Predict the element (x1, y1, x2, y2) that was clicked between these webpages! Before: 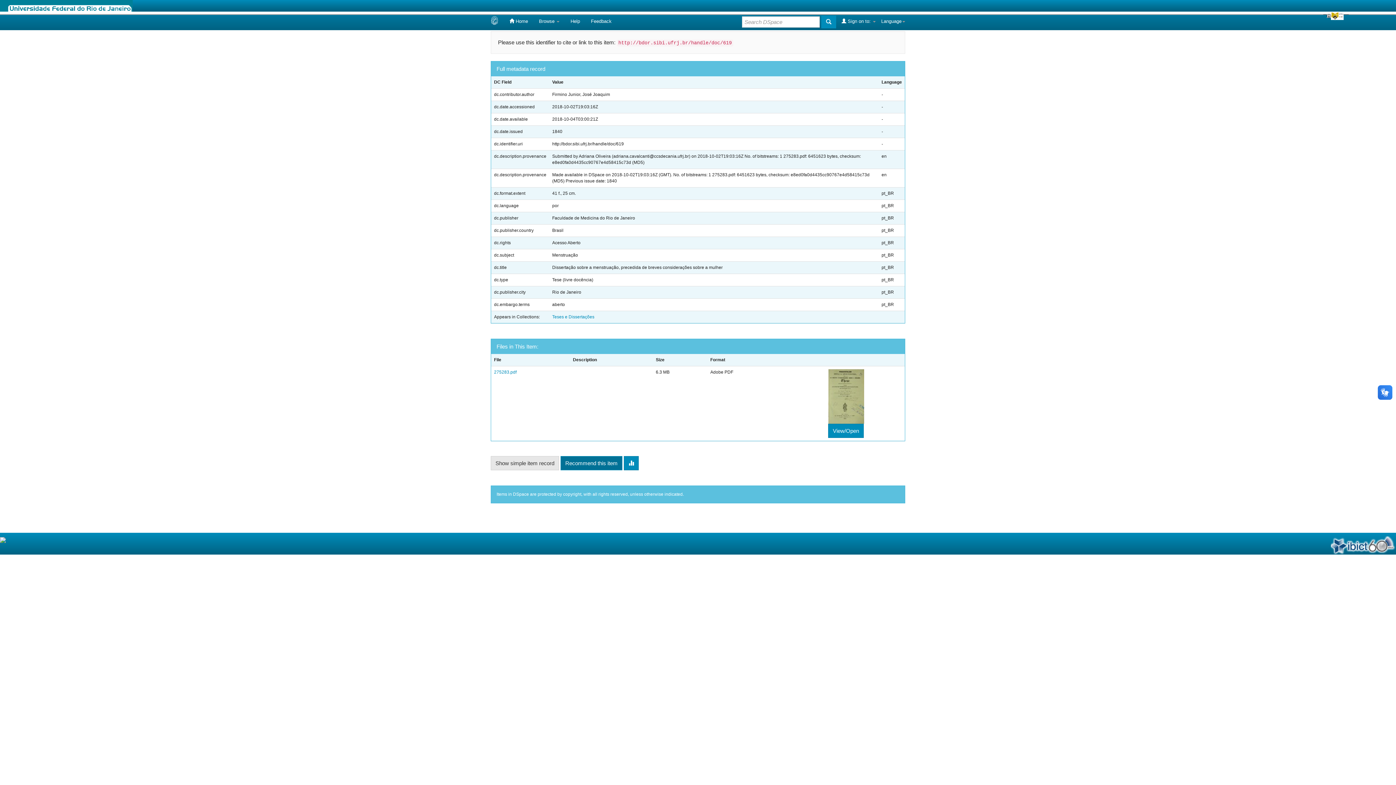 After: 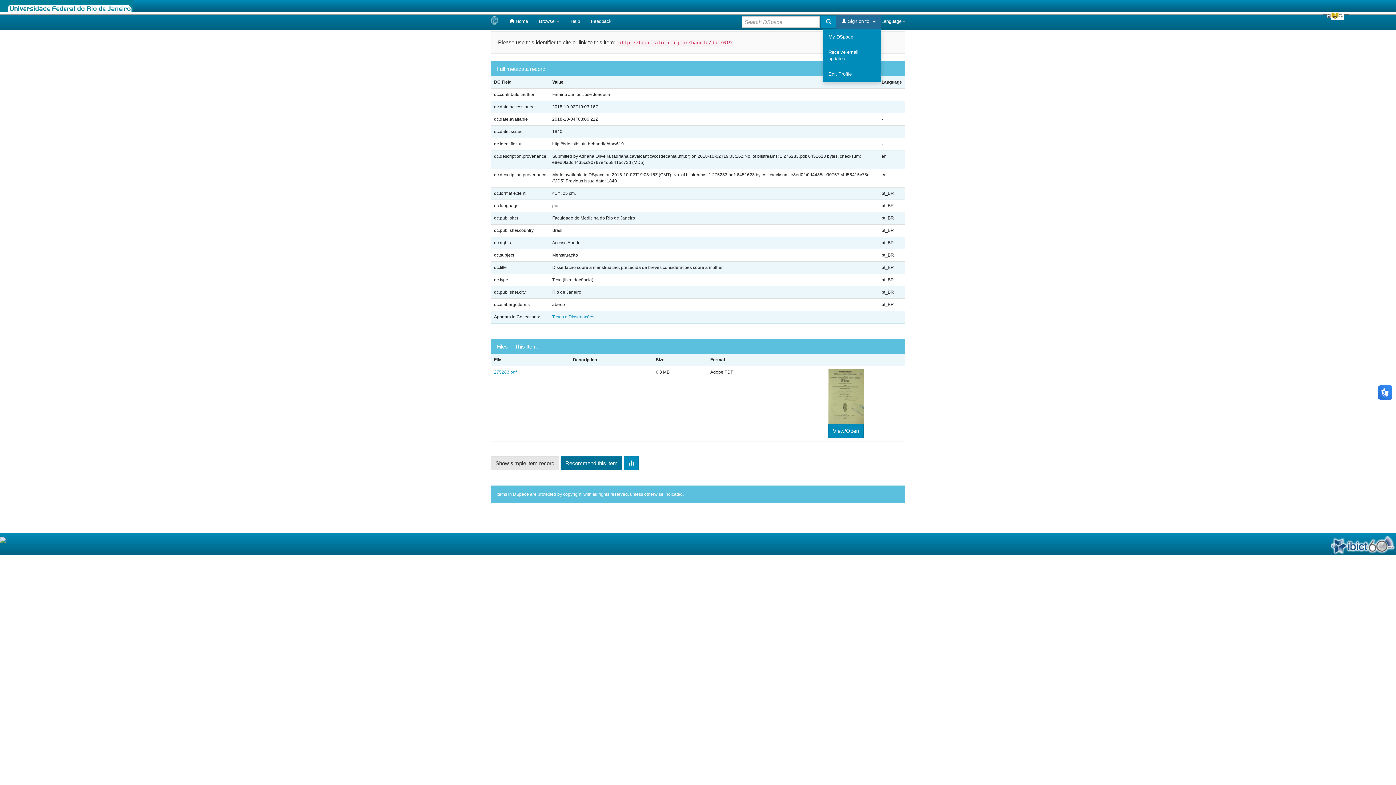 Action: bbox: (836, 13, 881, 29) label:  Sign on to: 